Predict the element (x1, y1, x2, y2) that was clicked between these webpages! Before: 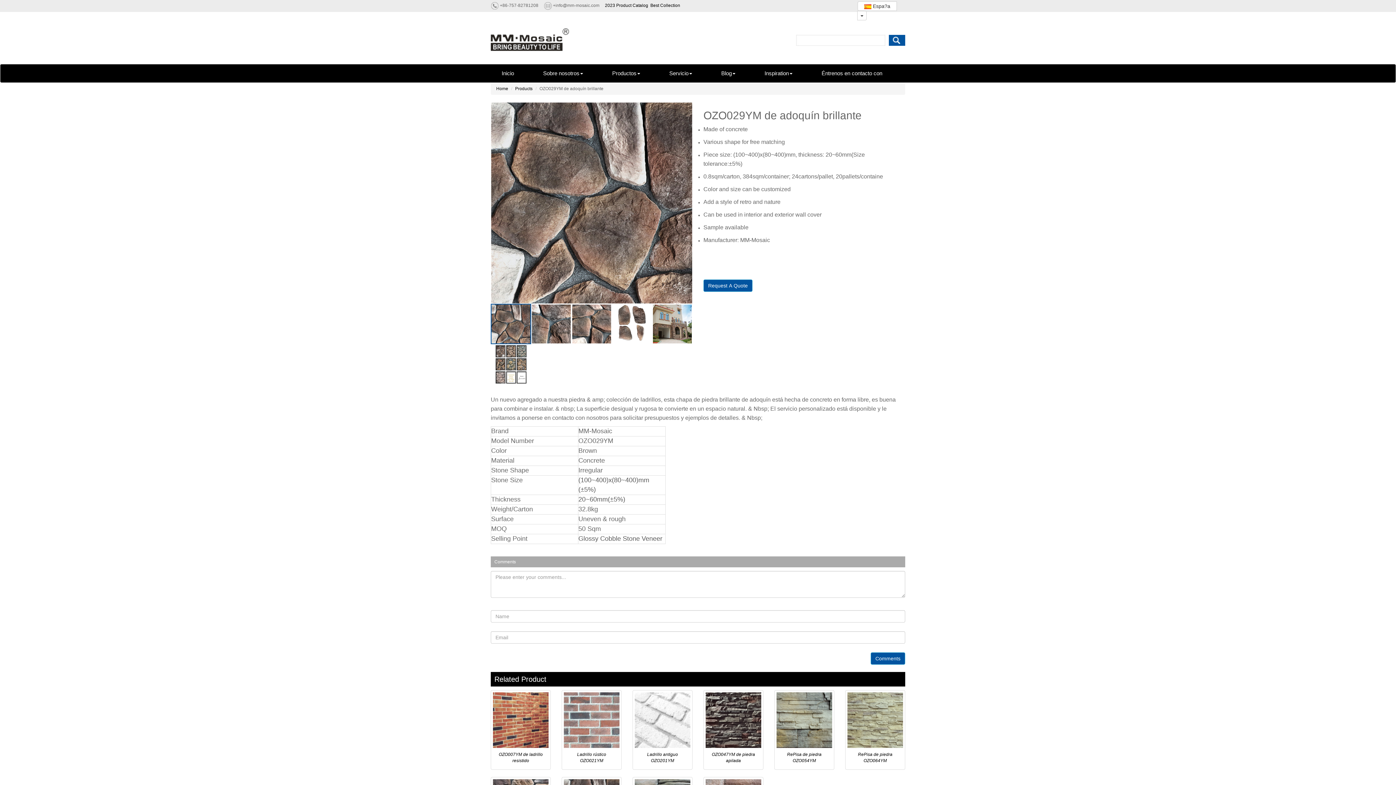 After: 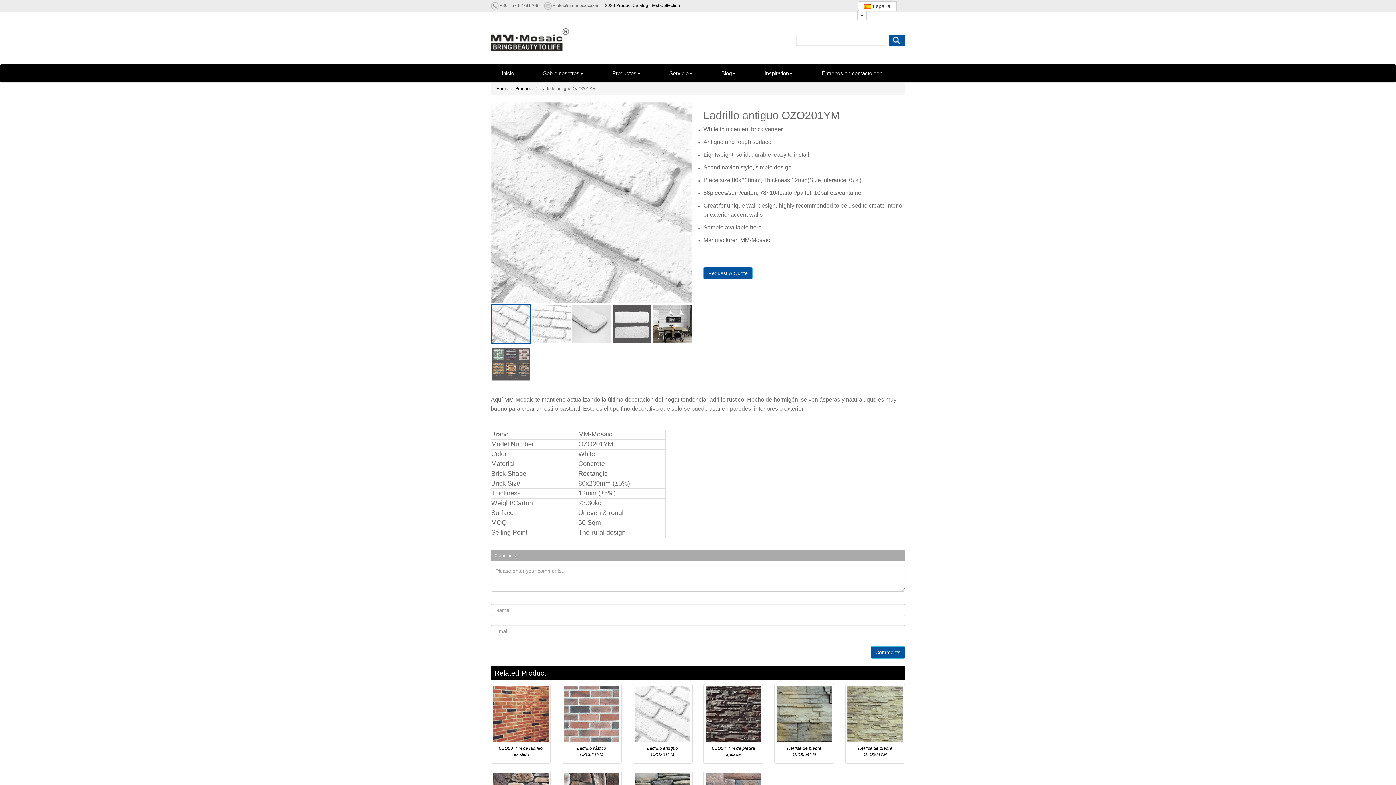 Action: bbox: (634, 692, 690, 748)